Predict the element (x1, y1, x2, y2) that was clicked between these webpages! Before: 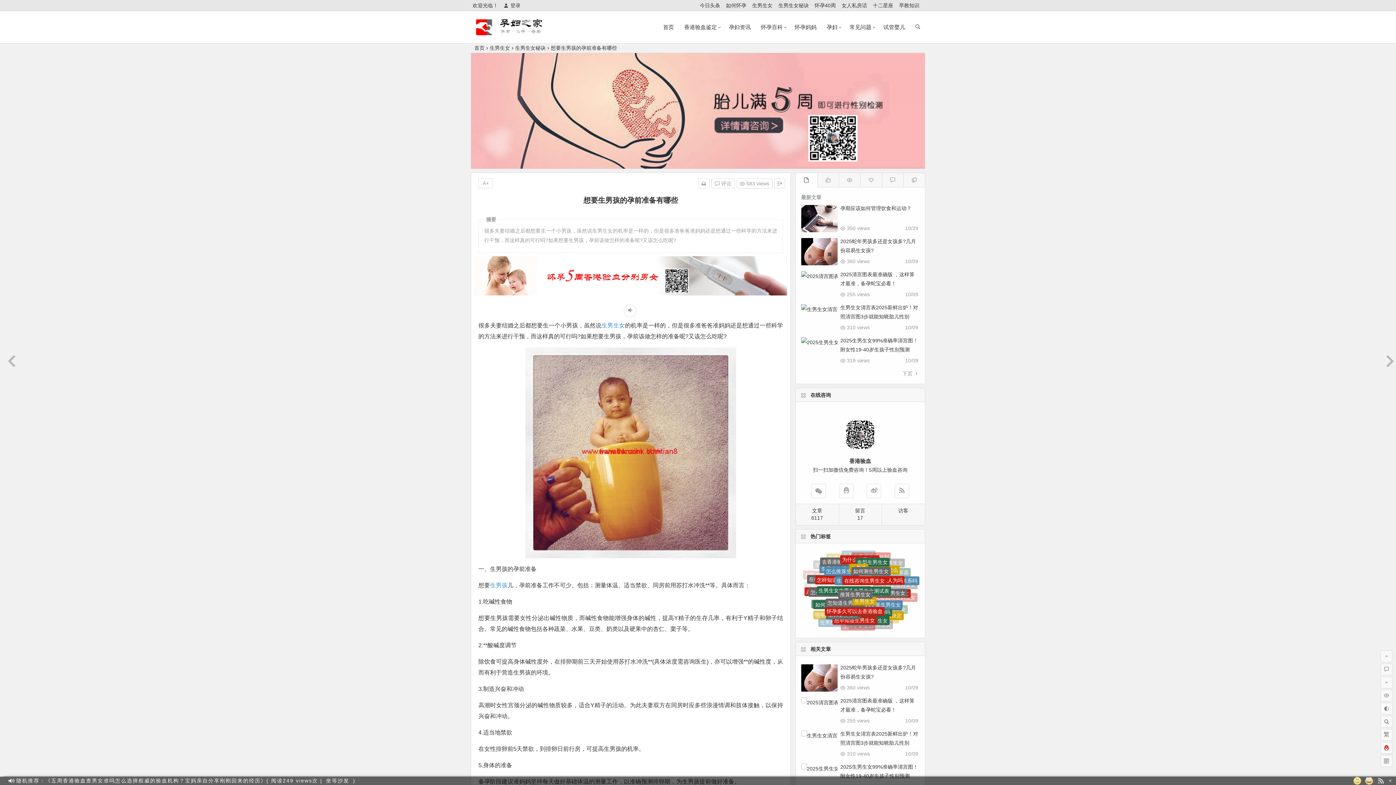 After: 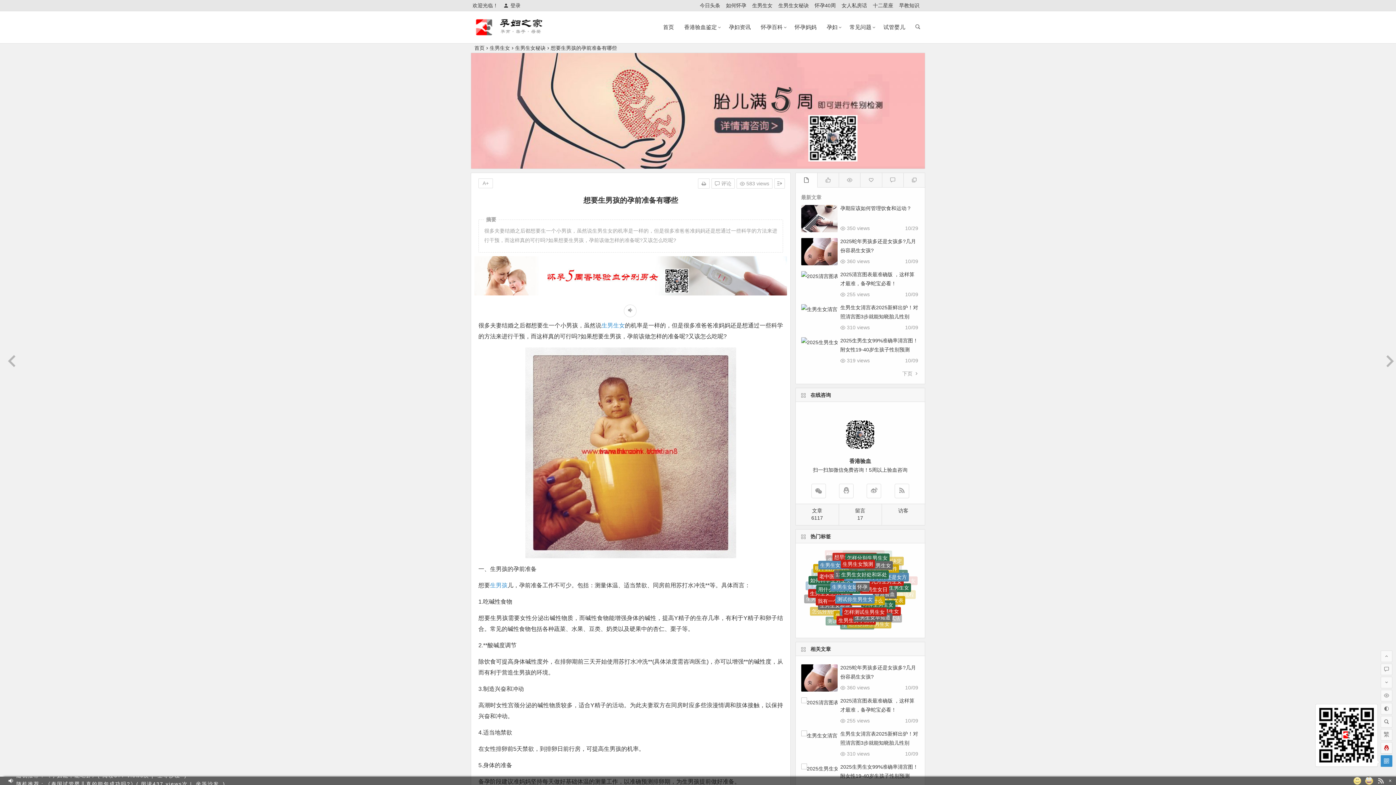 Action: bbox: (1381, 755, 1392, 767)